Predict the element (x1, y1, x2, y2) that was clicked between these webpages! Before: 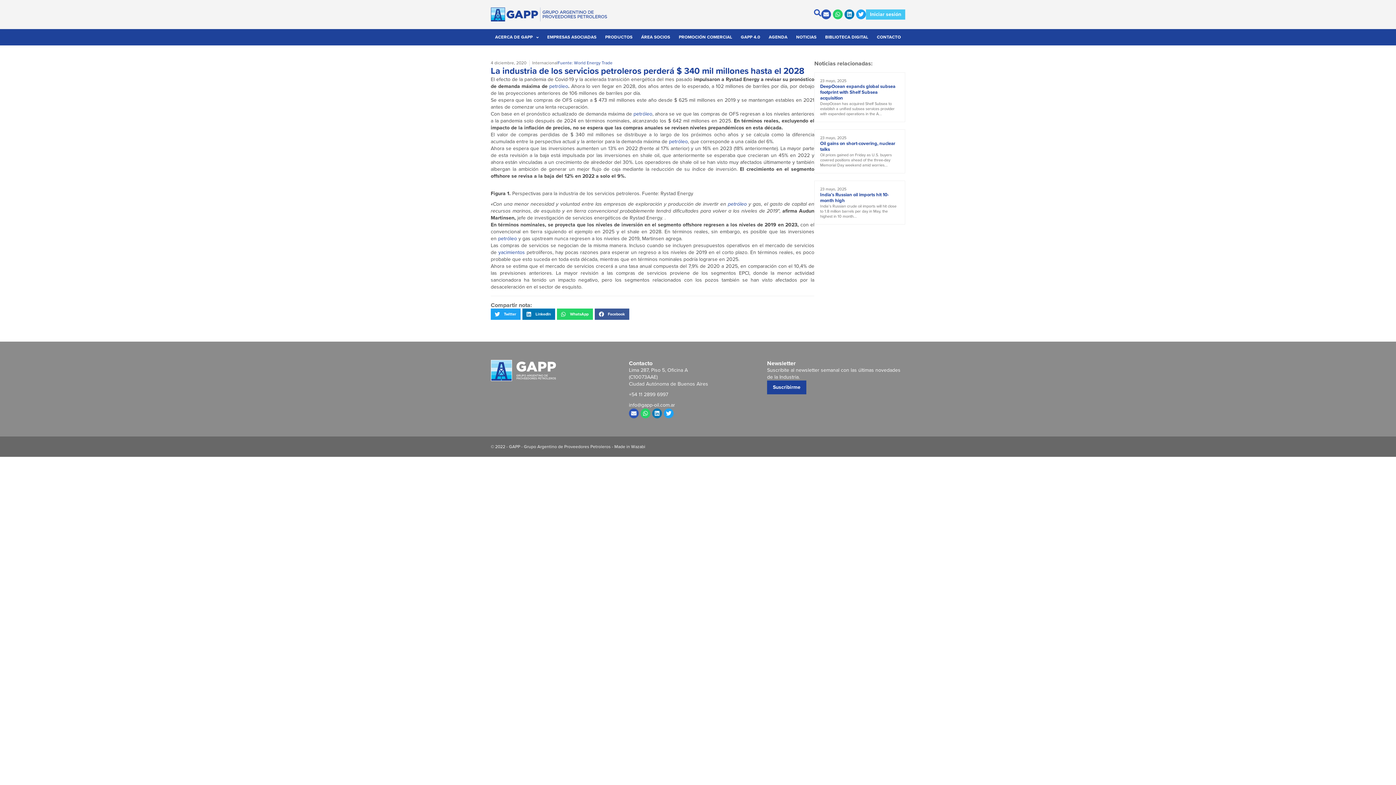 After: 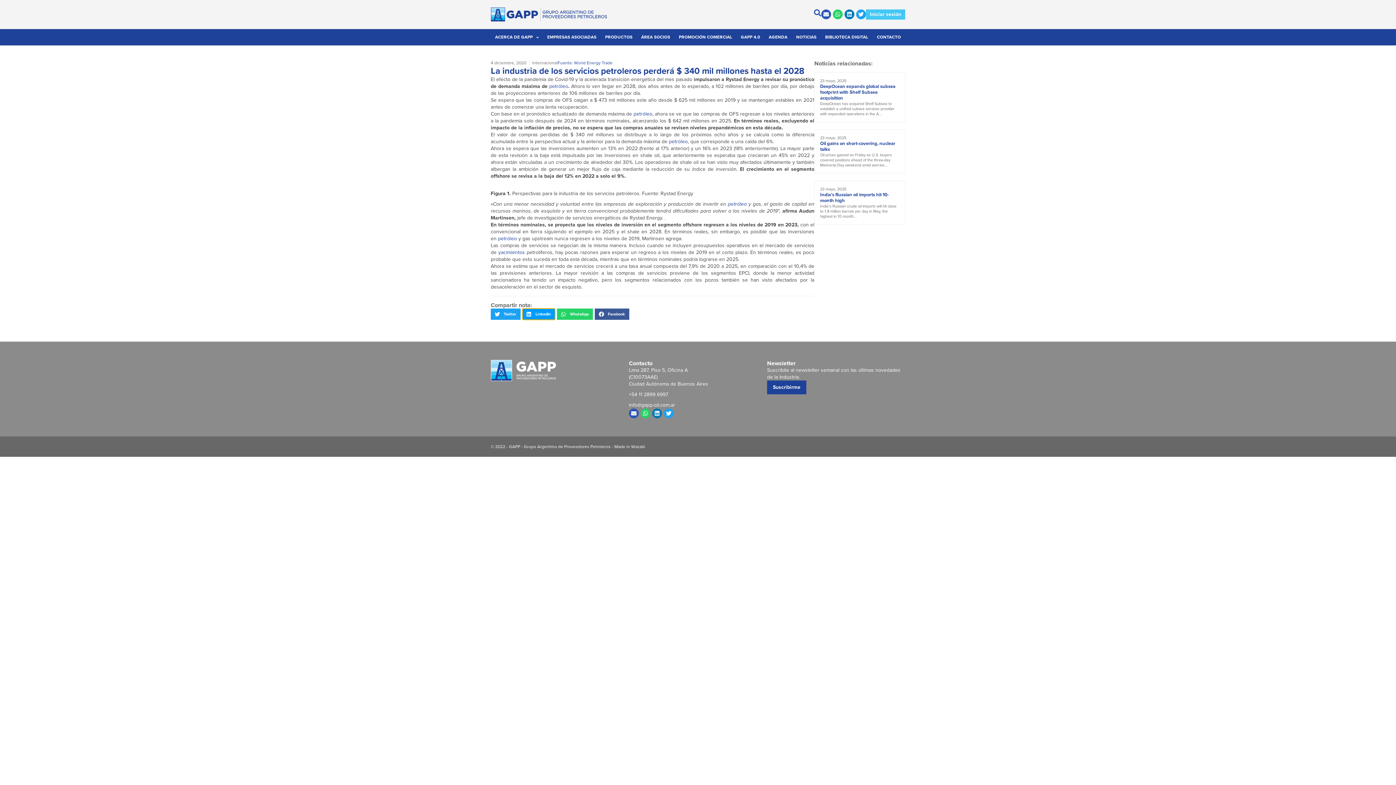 Action: bbox: (522, 308, 555, 319) label: Compartir en linkedin